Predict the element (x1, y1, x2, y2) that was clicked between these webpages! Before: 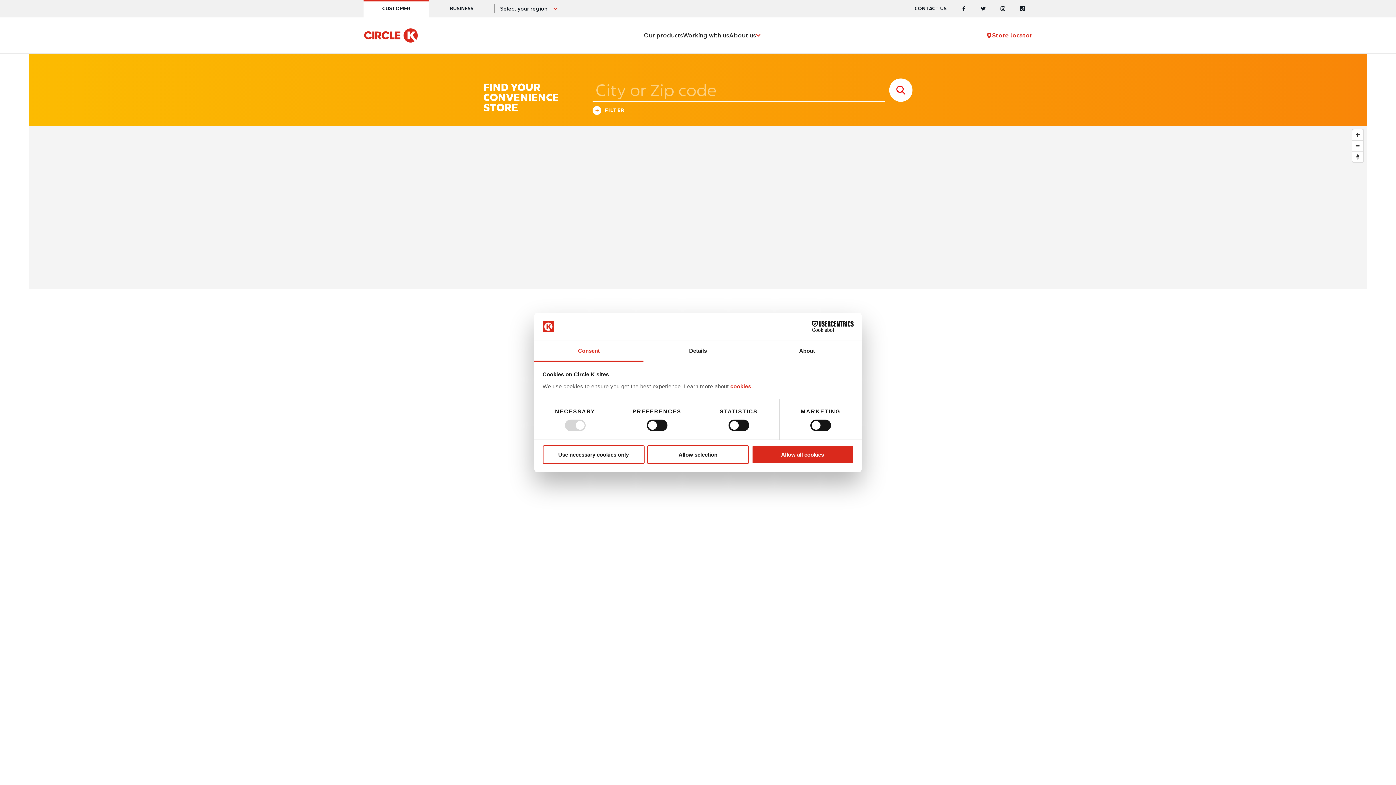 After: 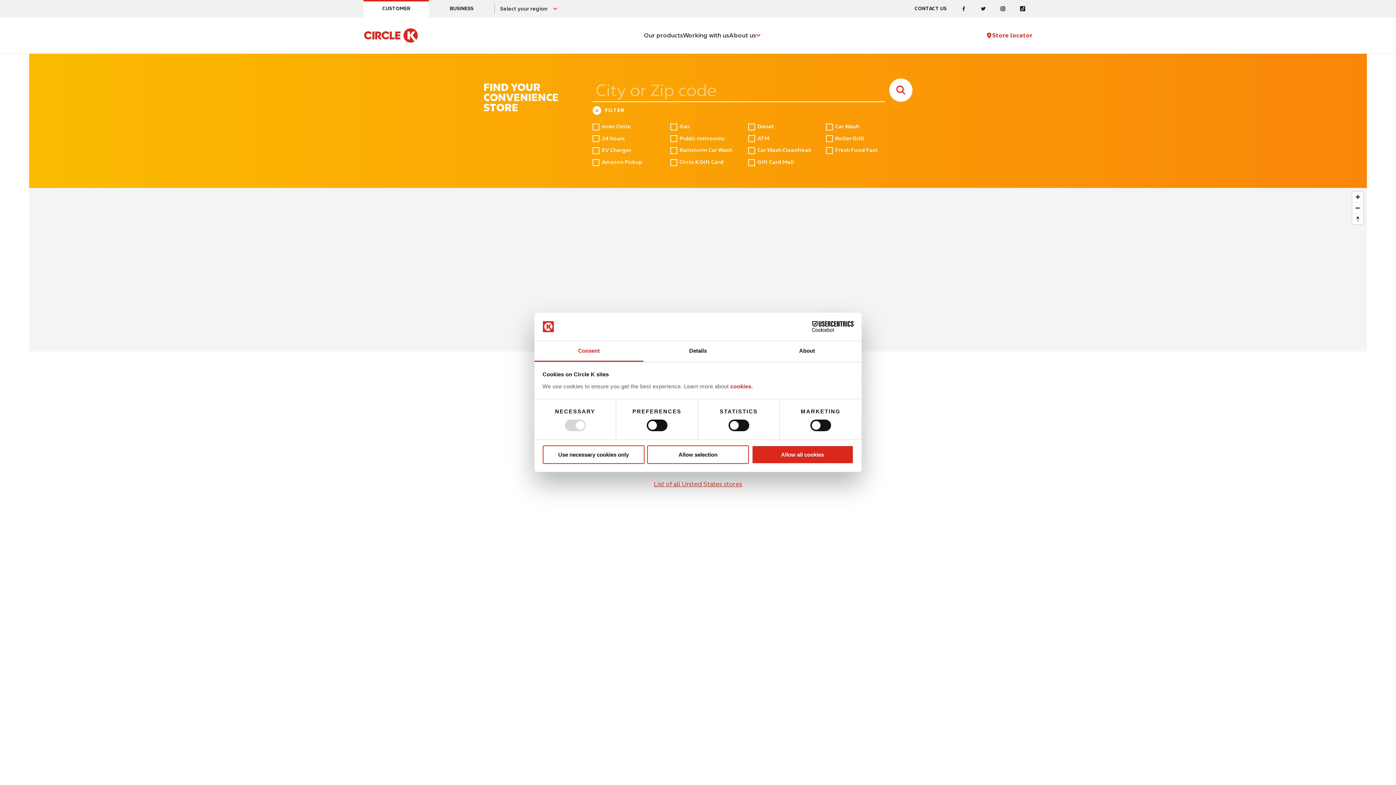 Action: label: Filter bbox: (592, 108, 624, 114)